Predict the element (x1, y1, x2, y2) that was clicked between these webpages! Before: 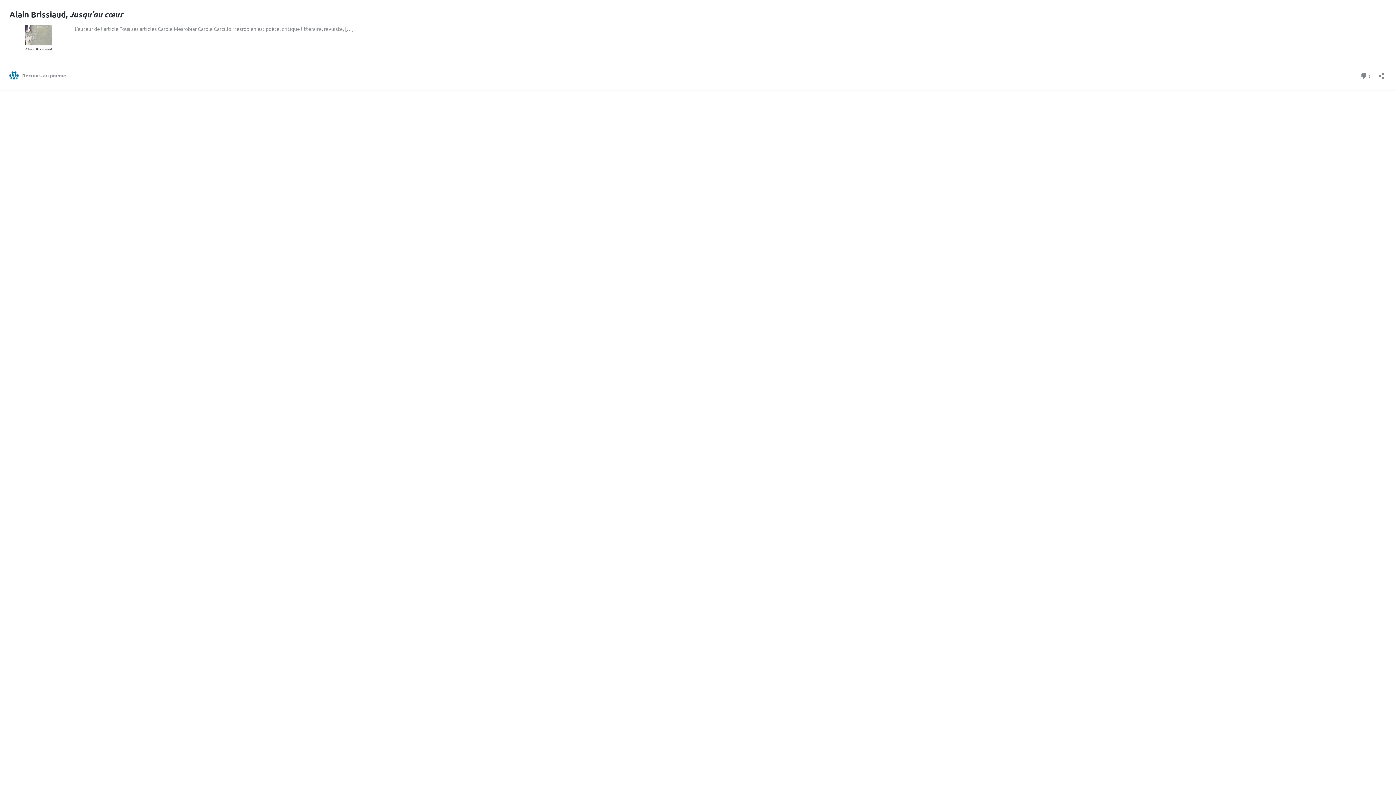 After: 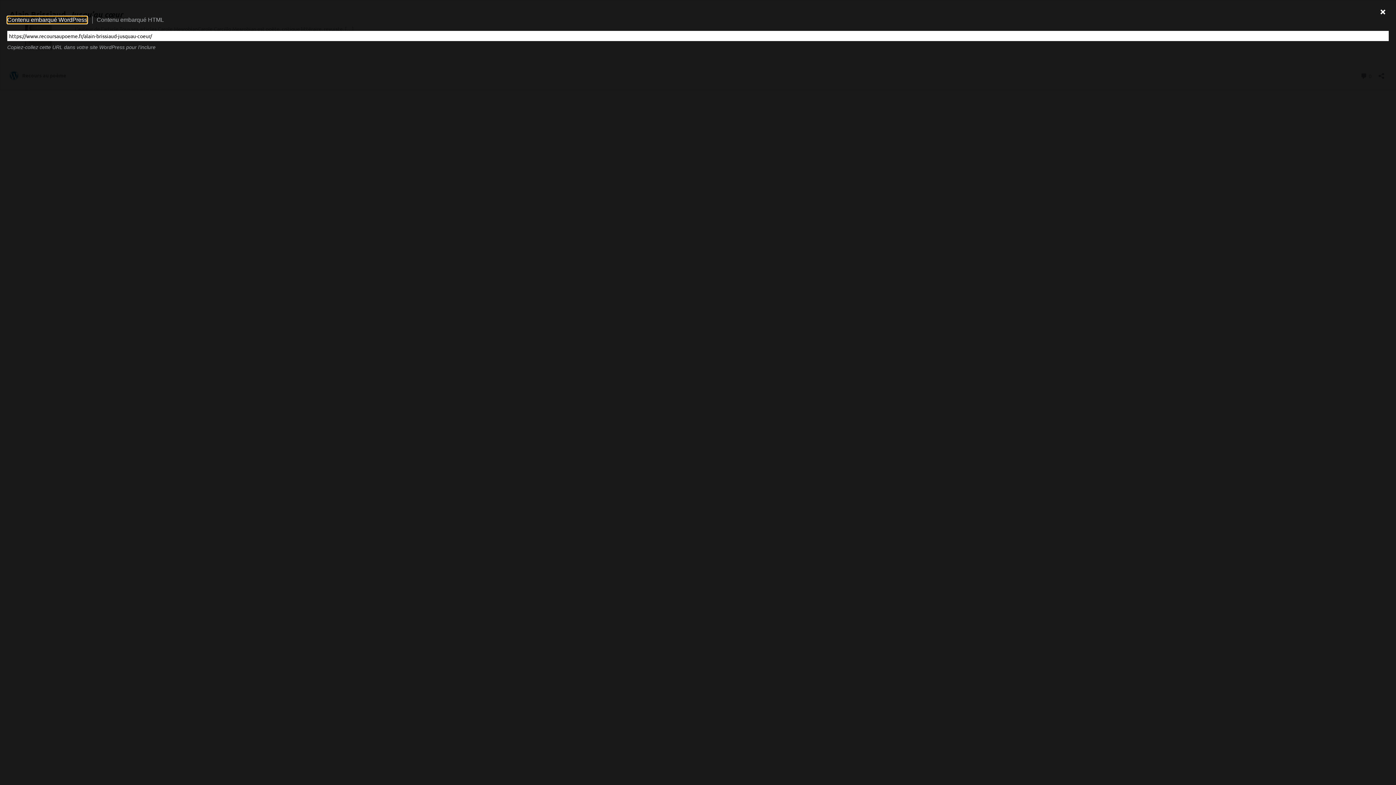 Action: label: Ouvrir la fenêtre de partage bbox: (1376, 68, 1386, 79)